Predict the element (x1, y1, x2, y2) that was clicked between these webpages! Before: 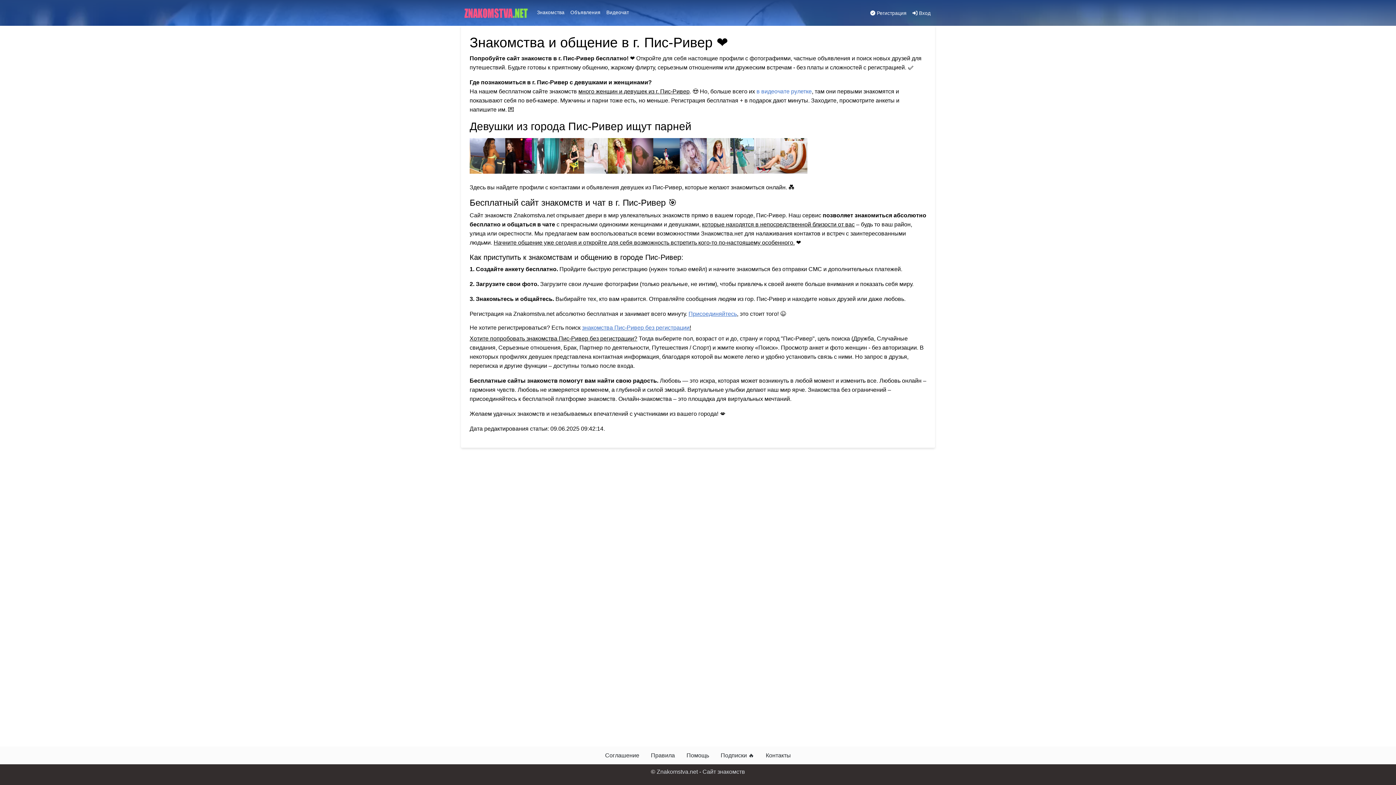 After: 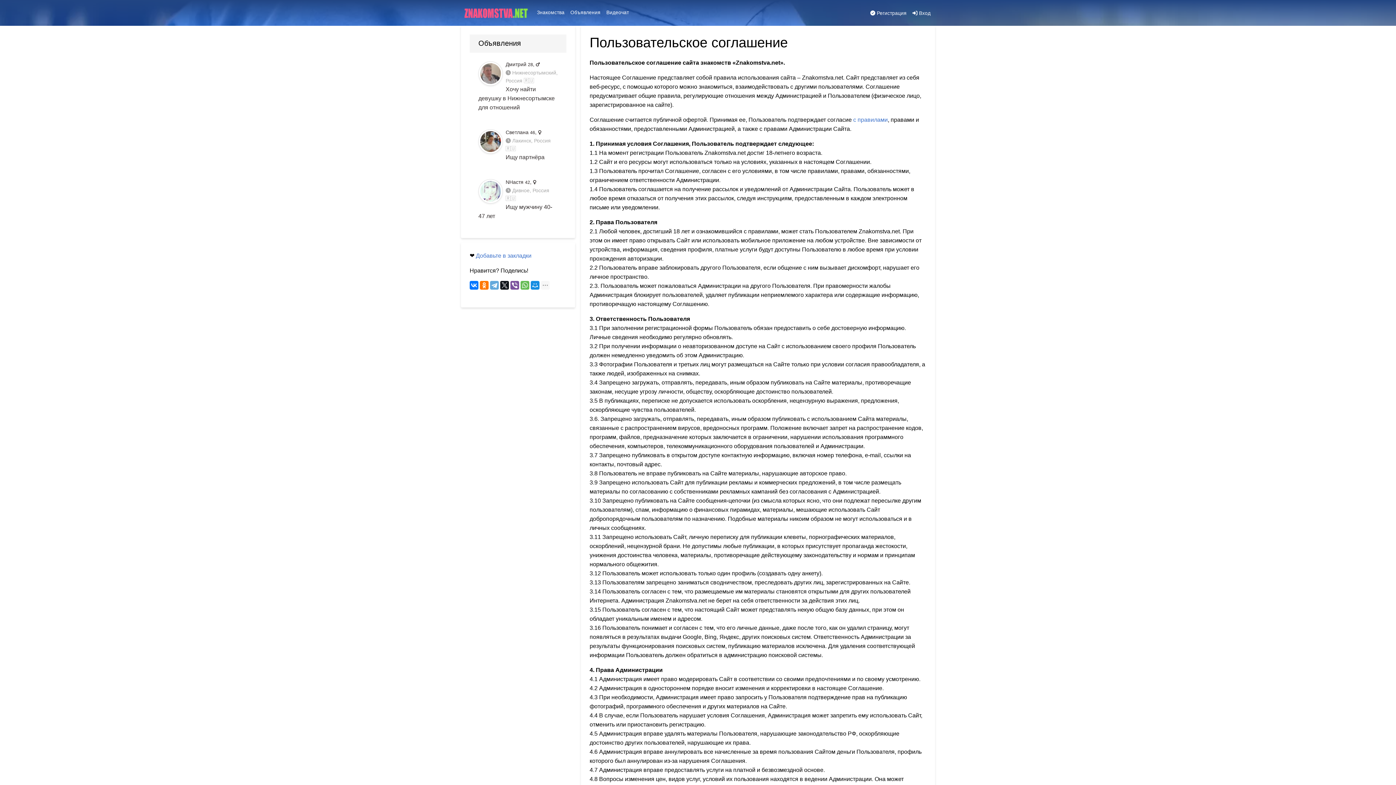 Action: bbox: (599, 748, 645, 763) label: Соглашение